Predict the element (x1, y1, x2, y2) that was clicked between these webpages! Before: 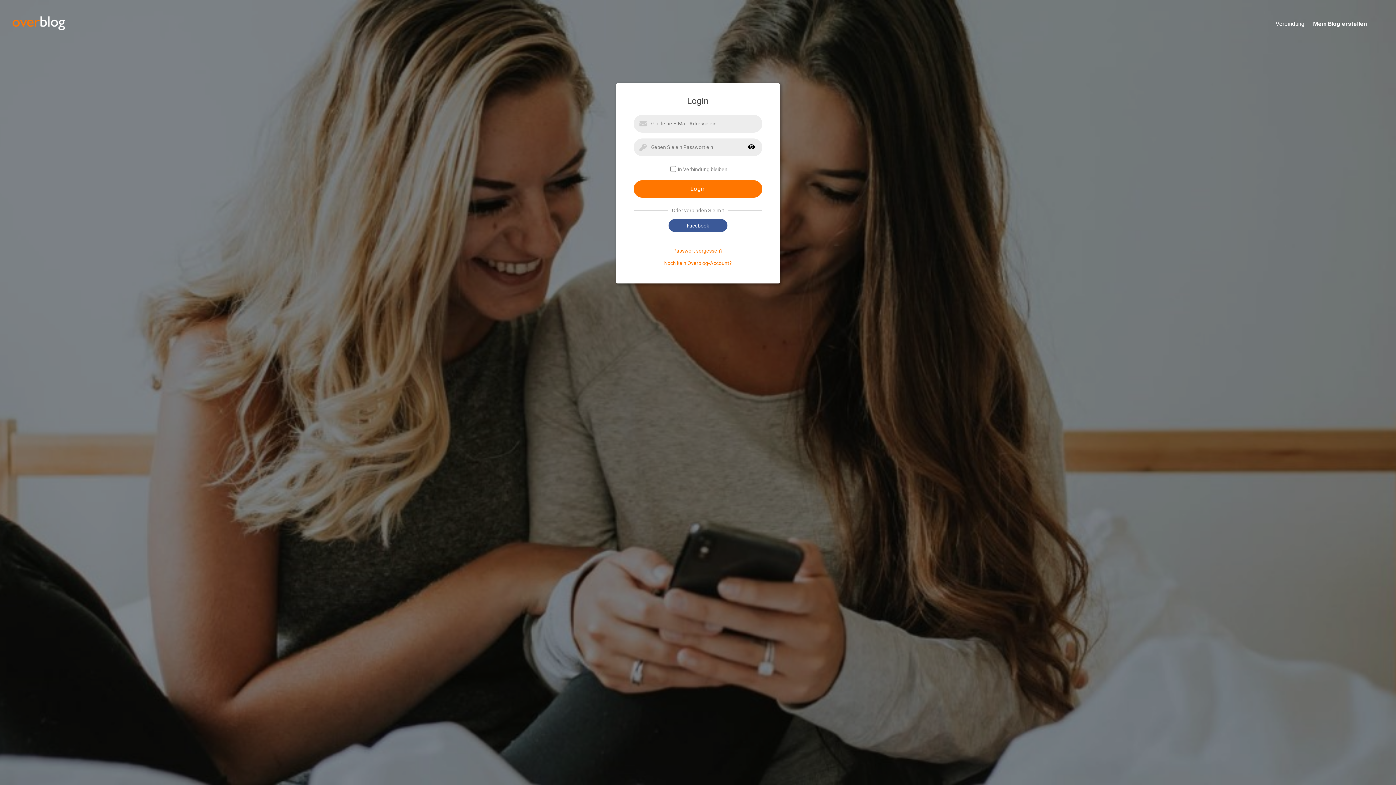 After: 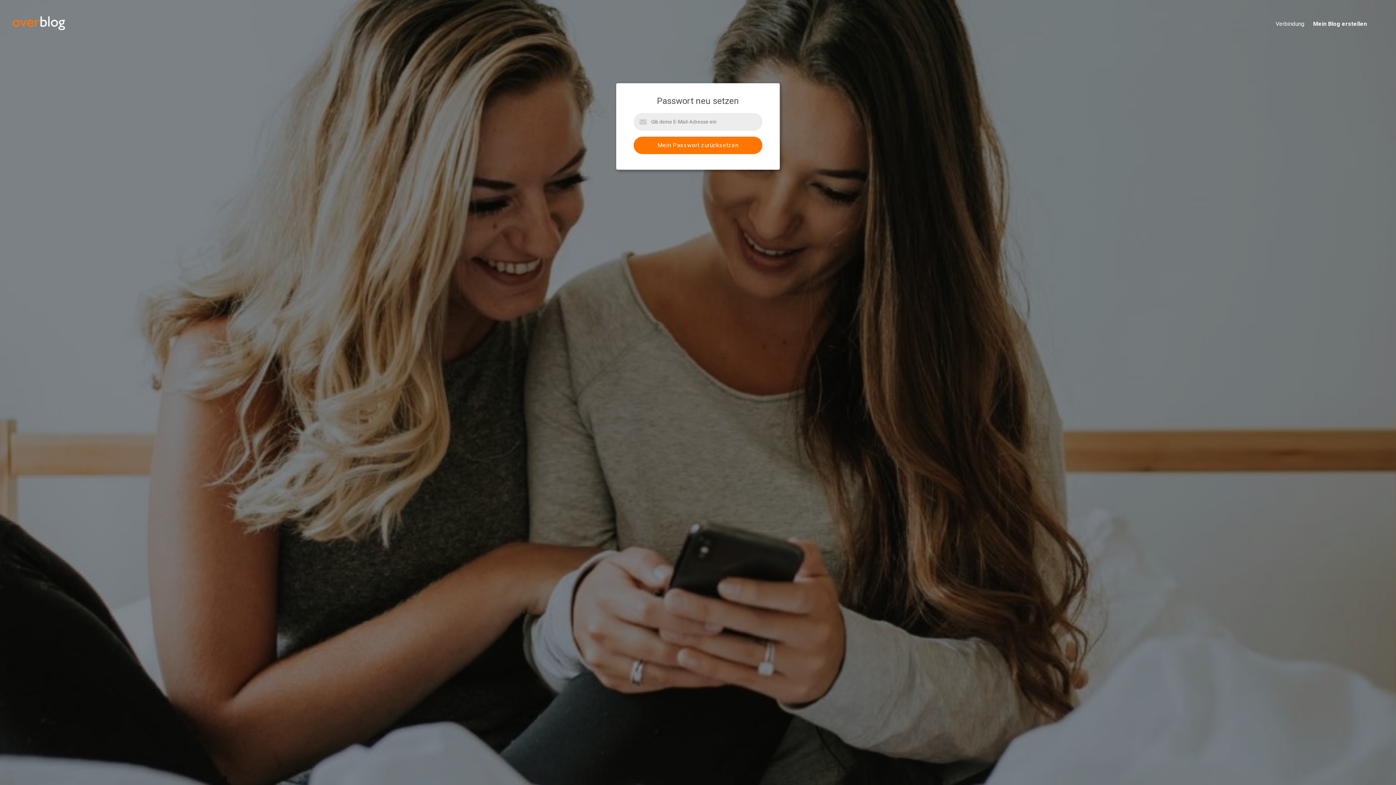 Action: label: Passwort vergessen? bbox: (673, 248, 722, 253)